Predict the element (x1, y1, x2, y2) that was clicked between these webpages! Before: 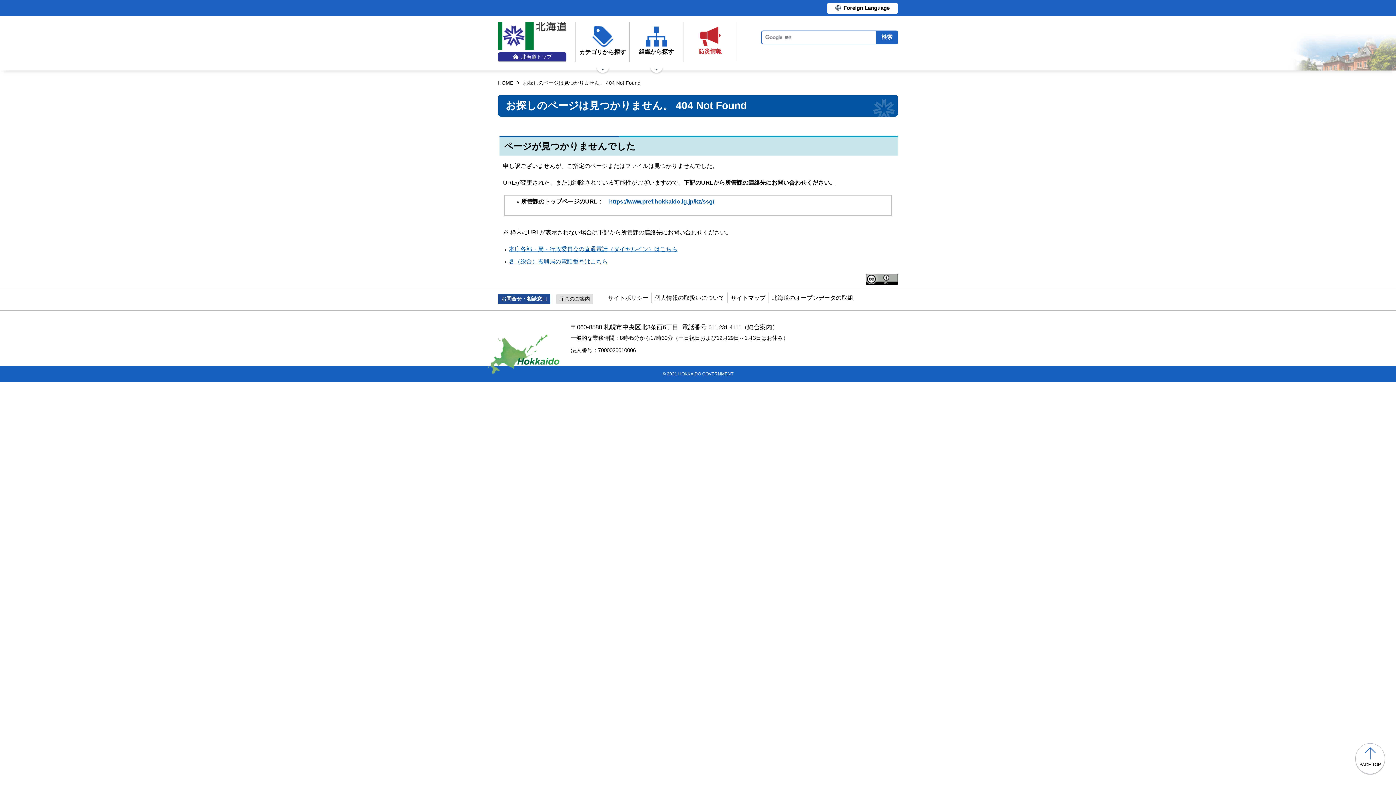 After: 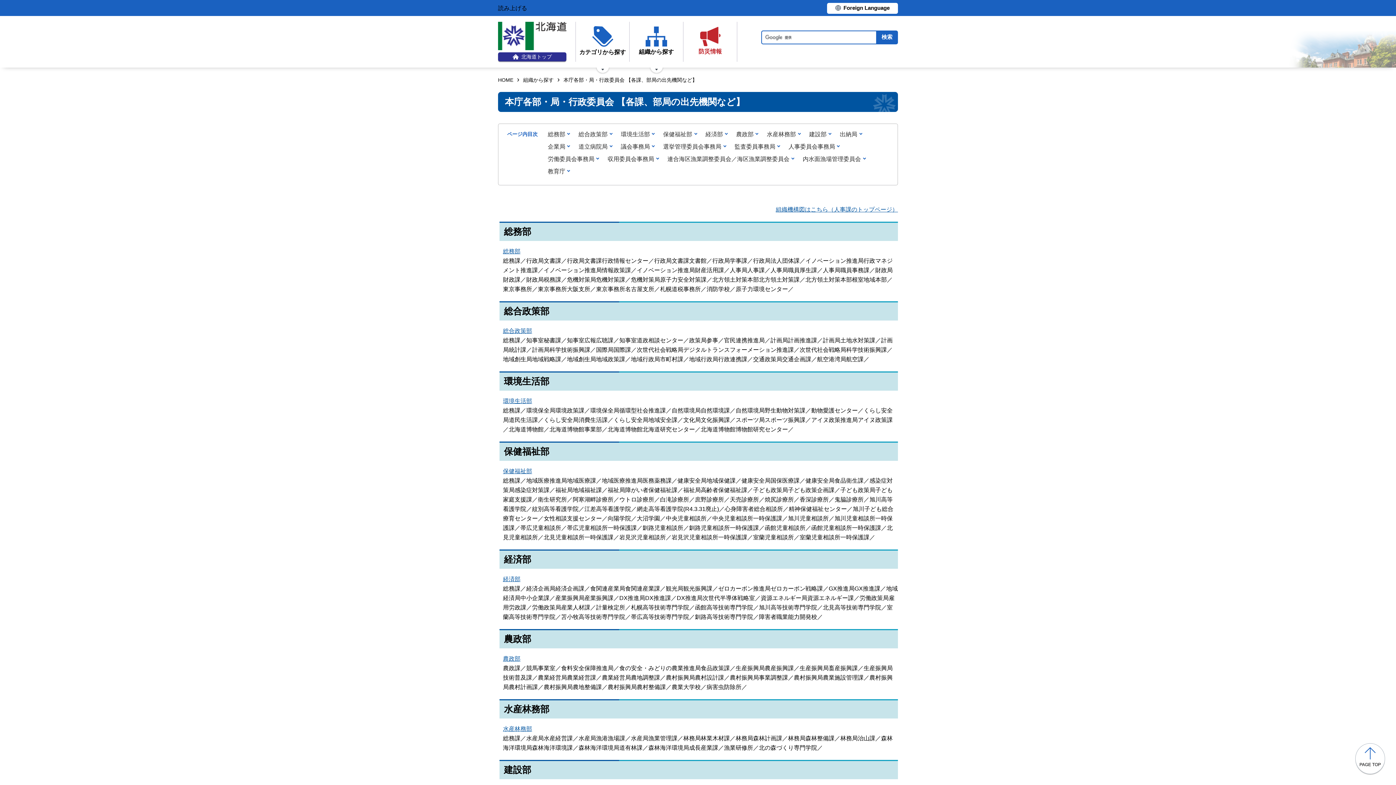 Action: label: 本庁各部・局・行政委員会の直通電話（ダイヤルイン）はこちら bbox: (508, 246, 677, 252)